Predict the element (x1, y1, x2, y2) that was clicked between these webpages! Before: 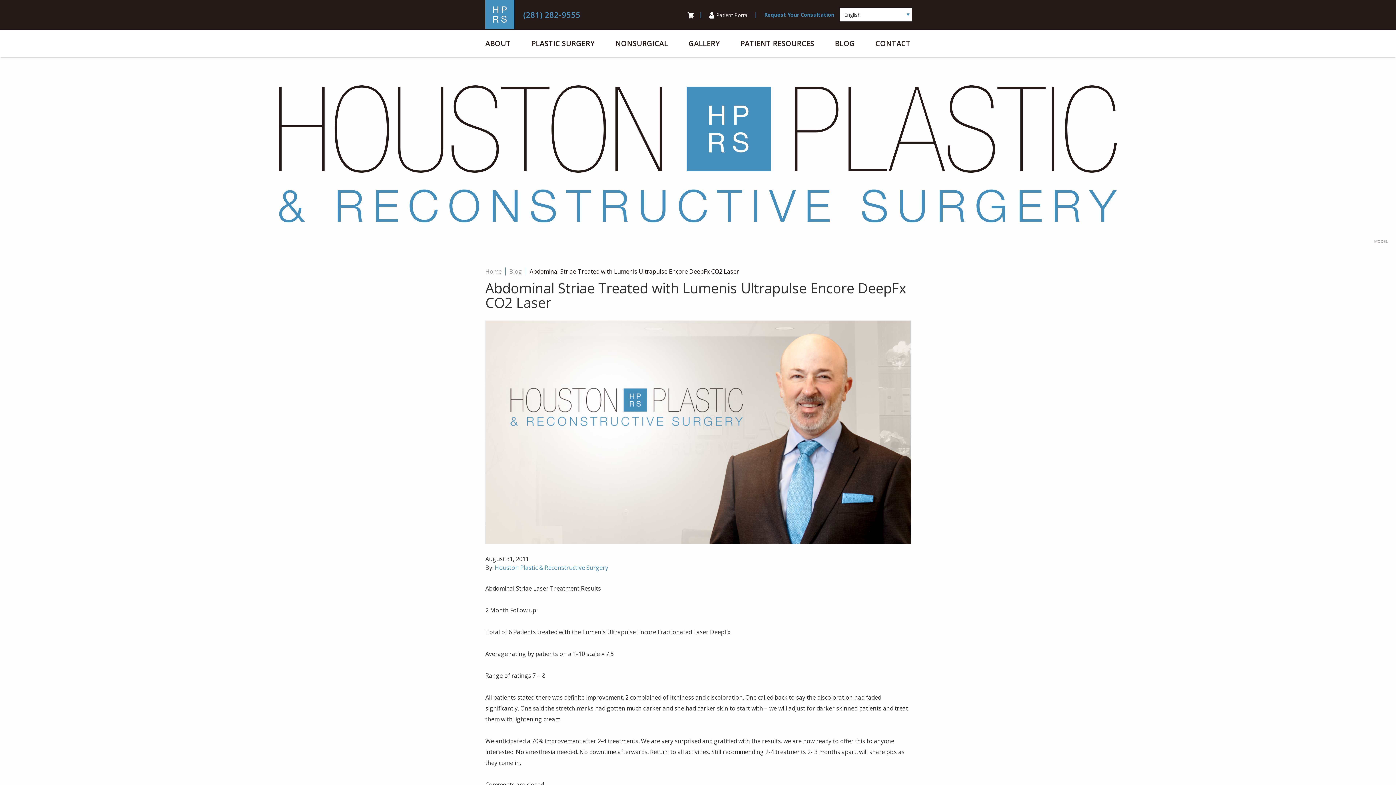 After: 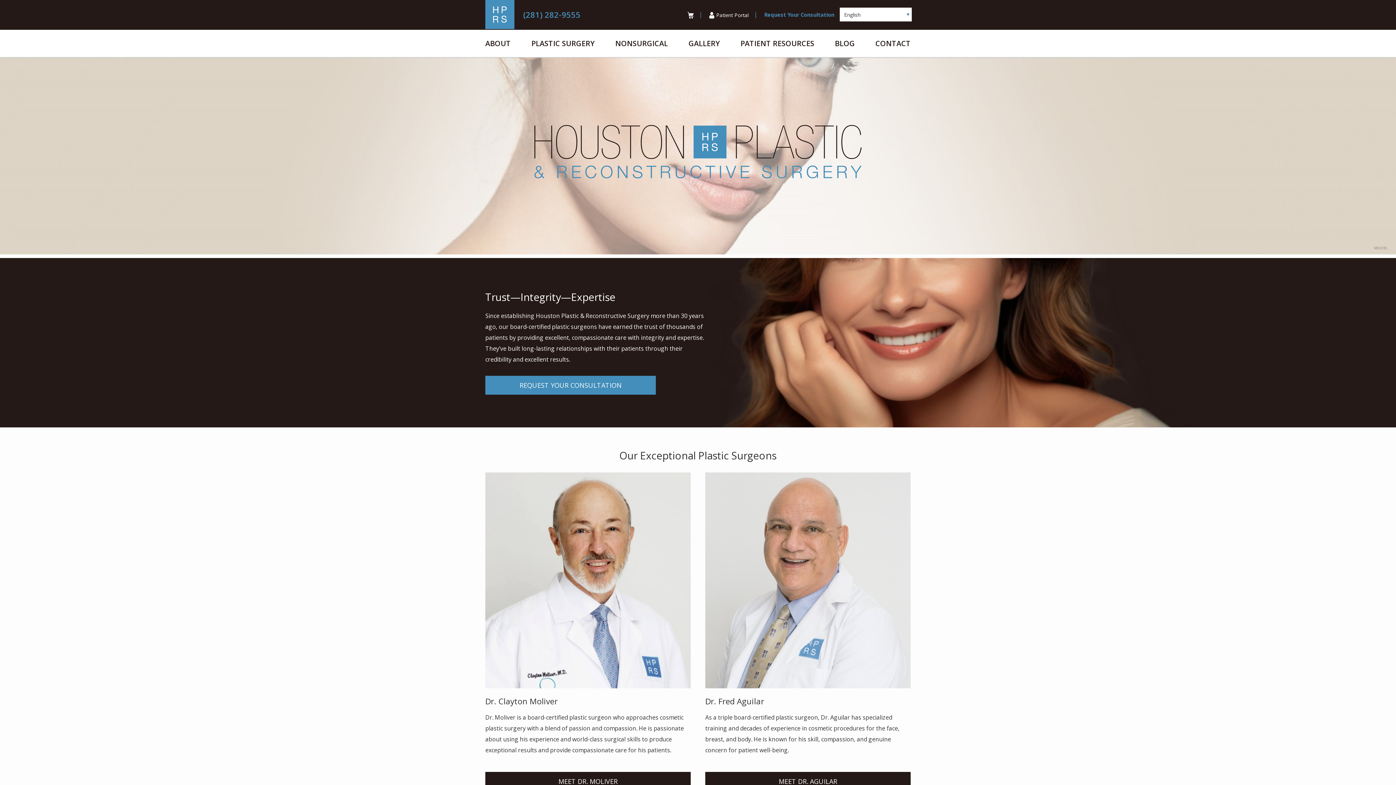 Action: bbox: (485, 9, 521, 17)